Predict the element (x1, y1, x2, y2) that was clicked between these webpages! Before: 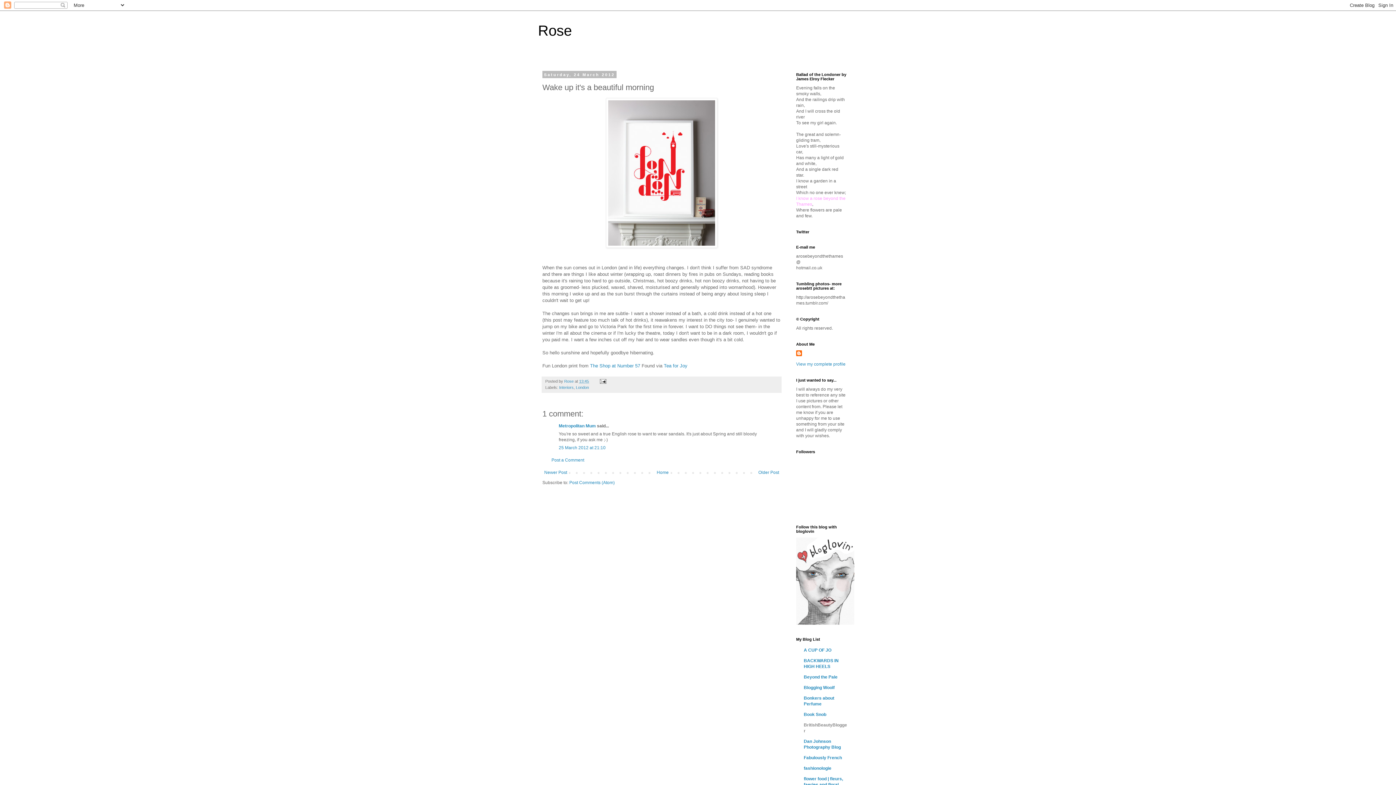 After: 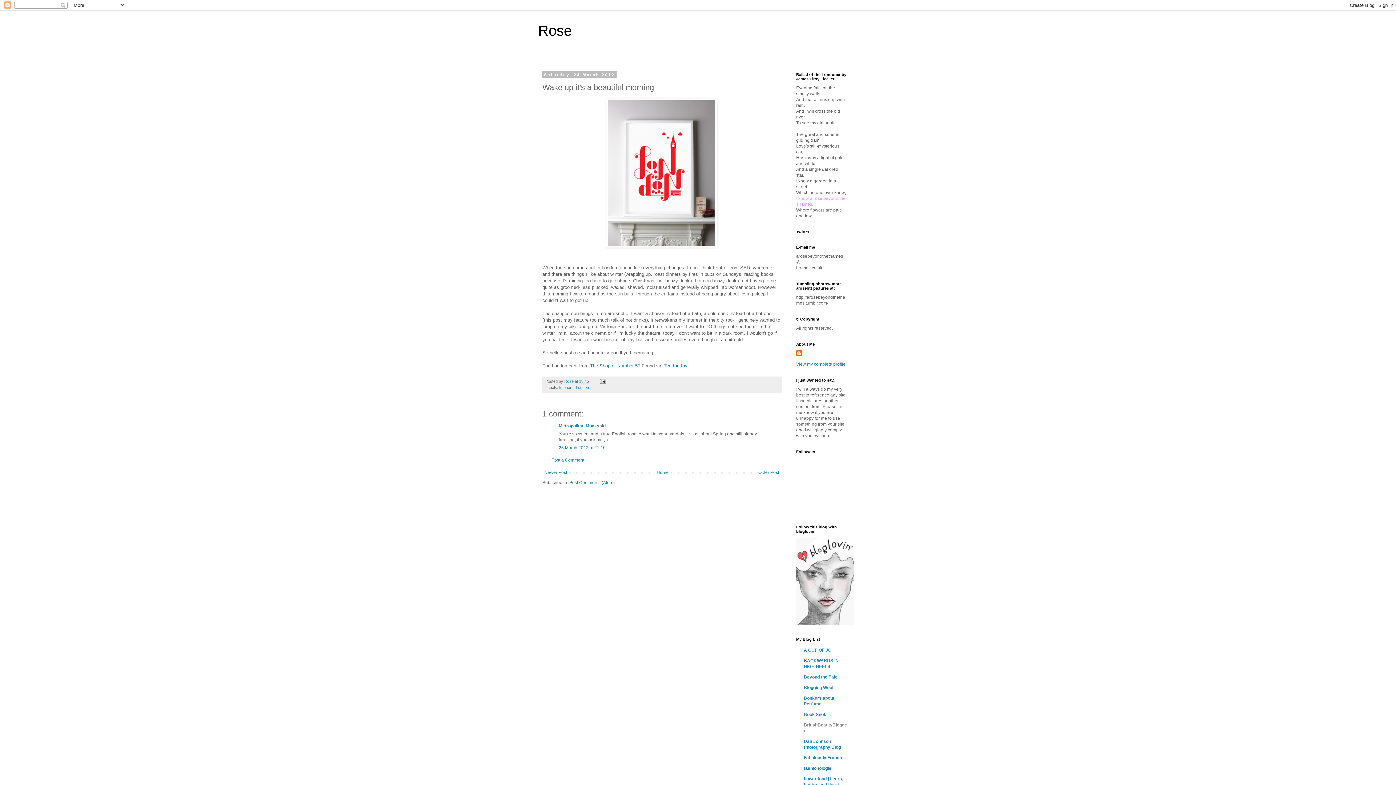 Action: label: 13:45 bbox: (579, 379, 589, 383)